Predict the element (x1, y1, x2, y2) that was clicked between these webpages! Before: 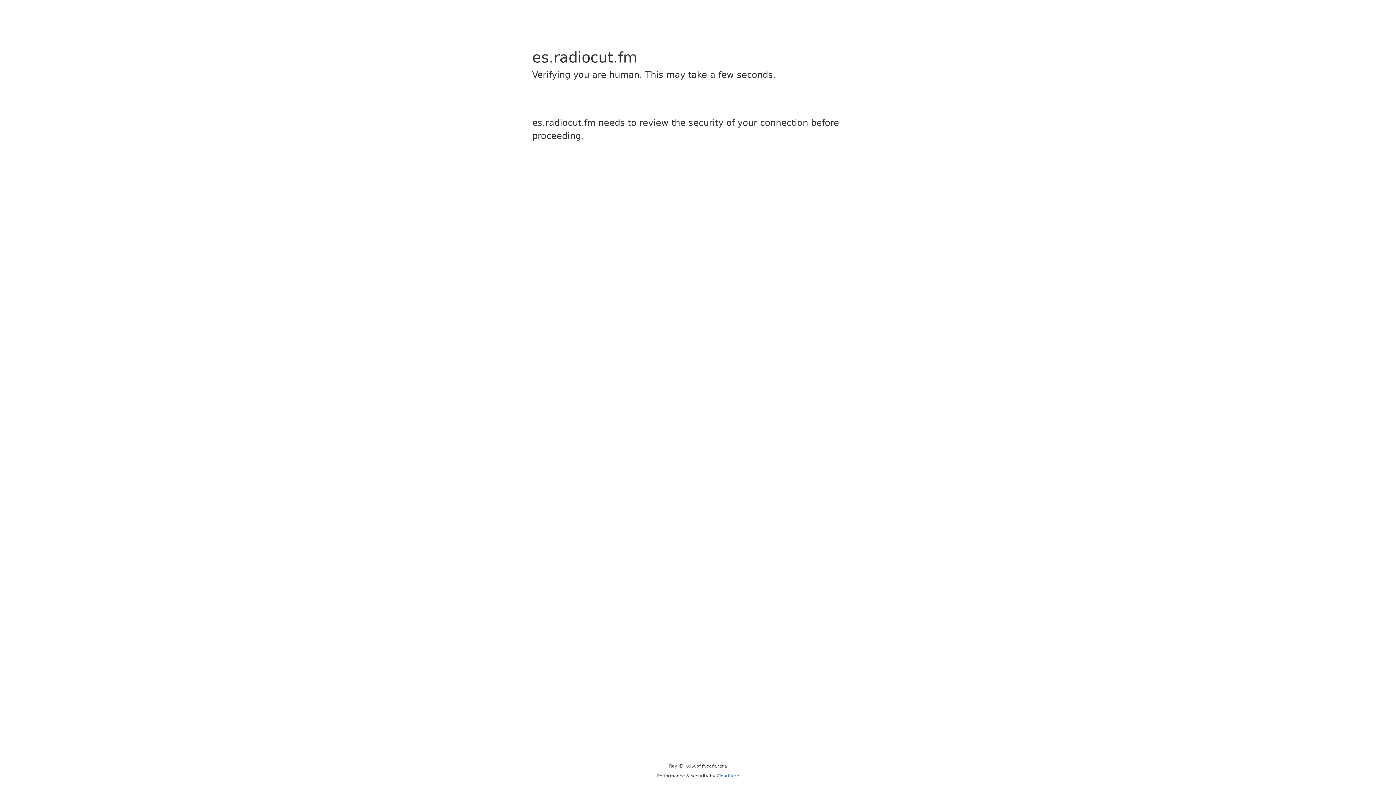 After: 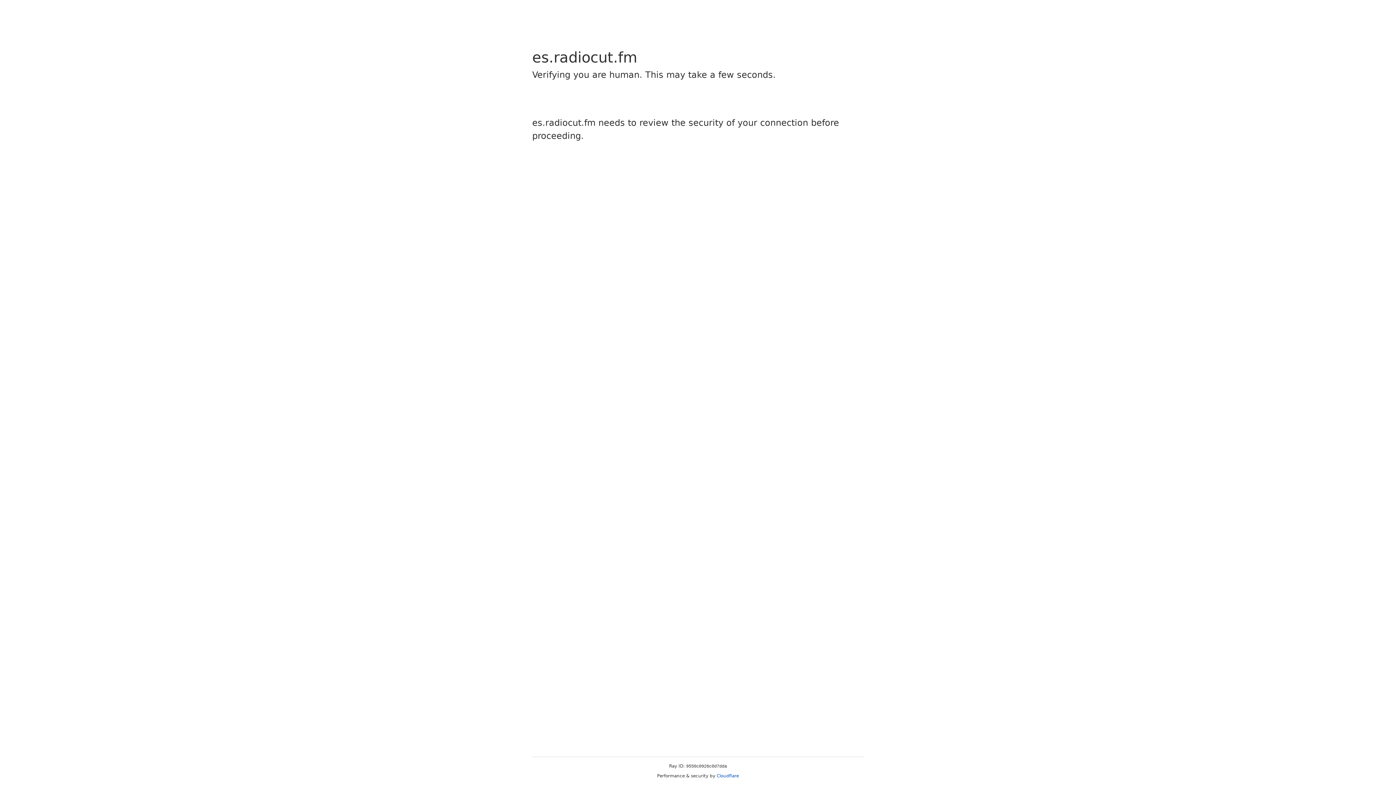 Action: bbox: (716, 773, 739, 778) label: Cloudflare